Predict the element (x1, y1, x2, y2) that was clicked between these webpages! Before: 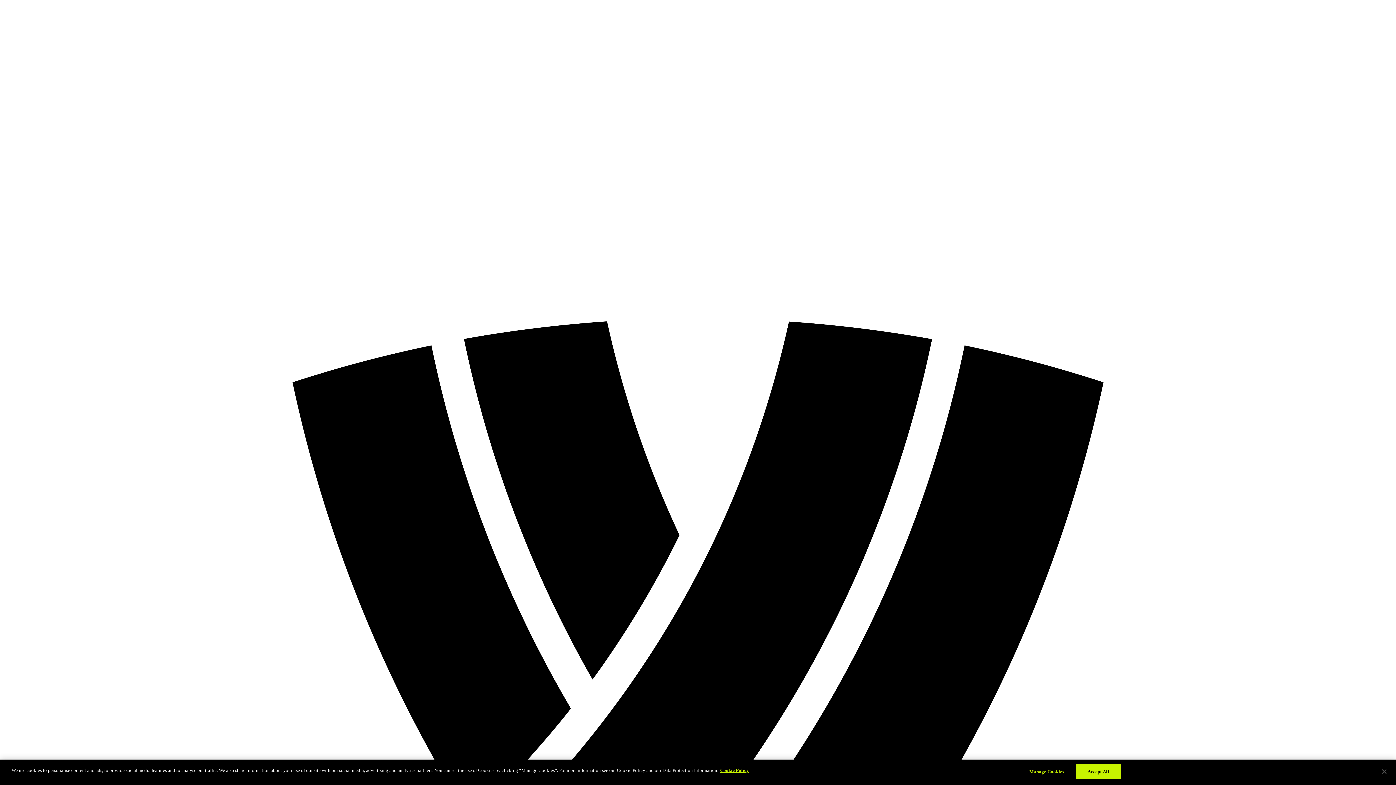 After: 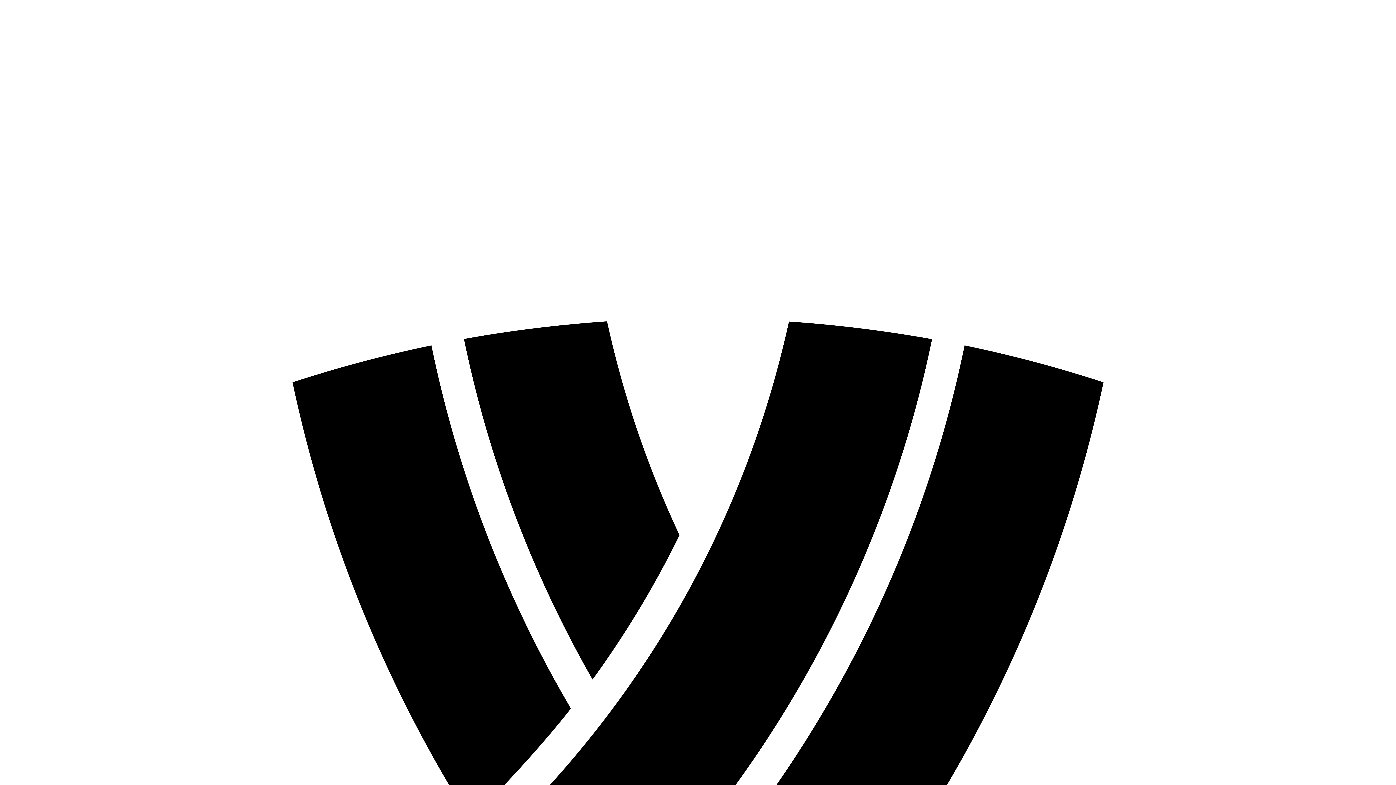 Action: label: Accept All bbox: (1075, 764, 1121, 779)